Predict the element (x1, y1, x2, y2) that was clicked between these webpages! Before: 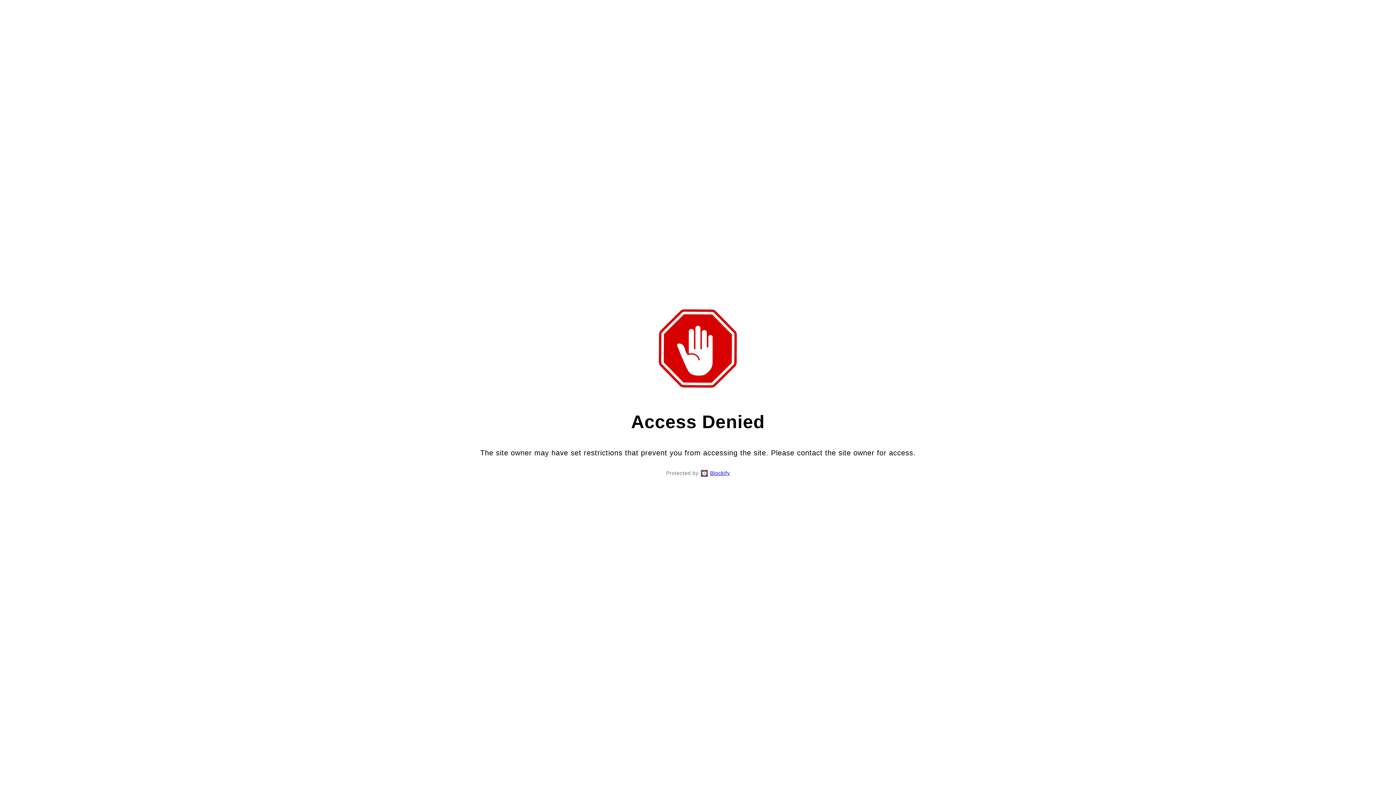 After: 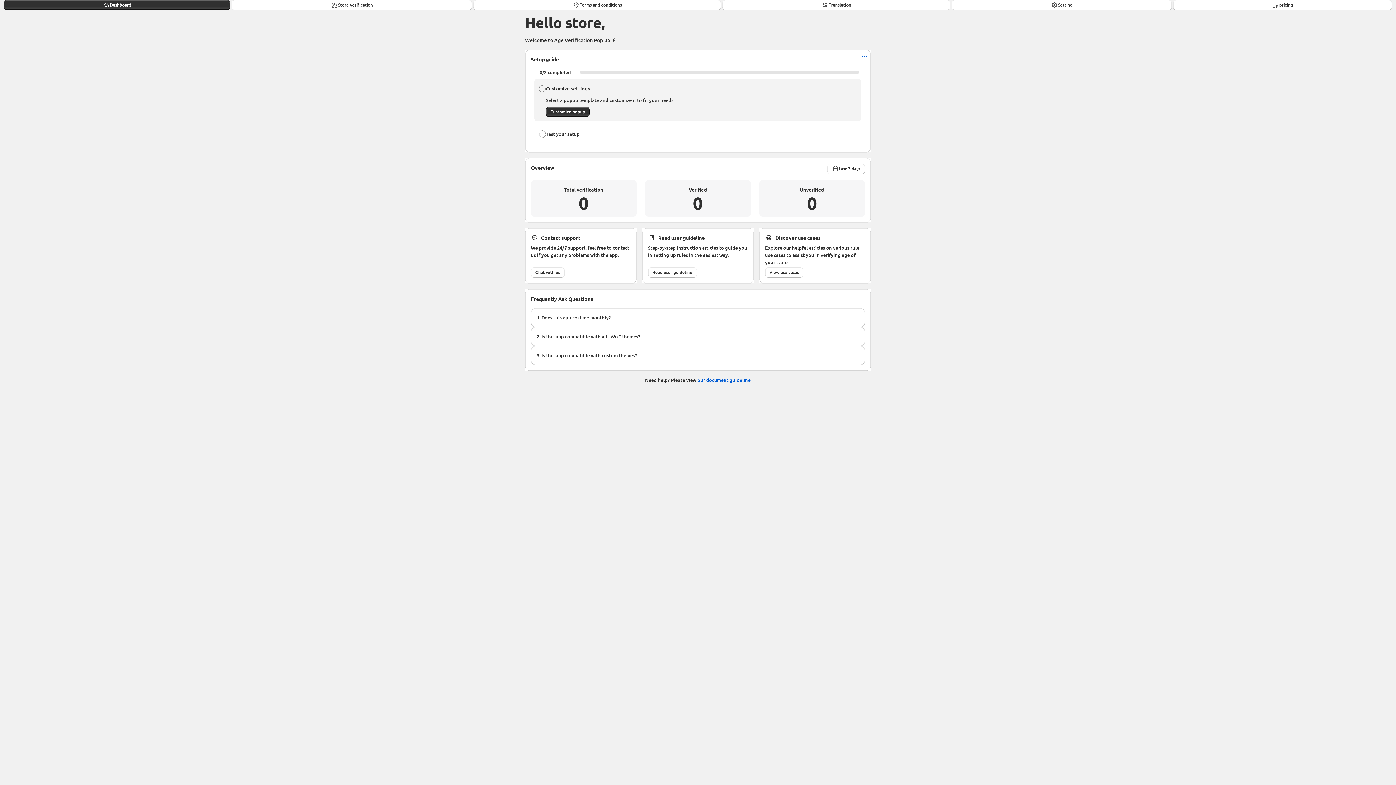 Action: label: Blockify bbox: (710, 469, 730, 477)